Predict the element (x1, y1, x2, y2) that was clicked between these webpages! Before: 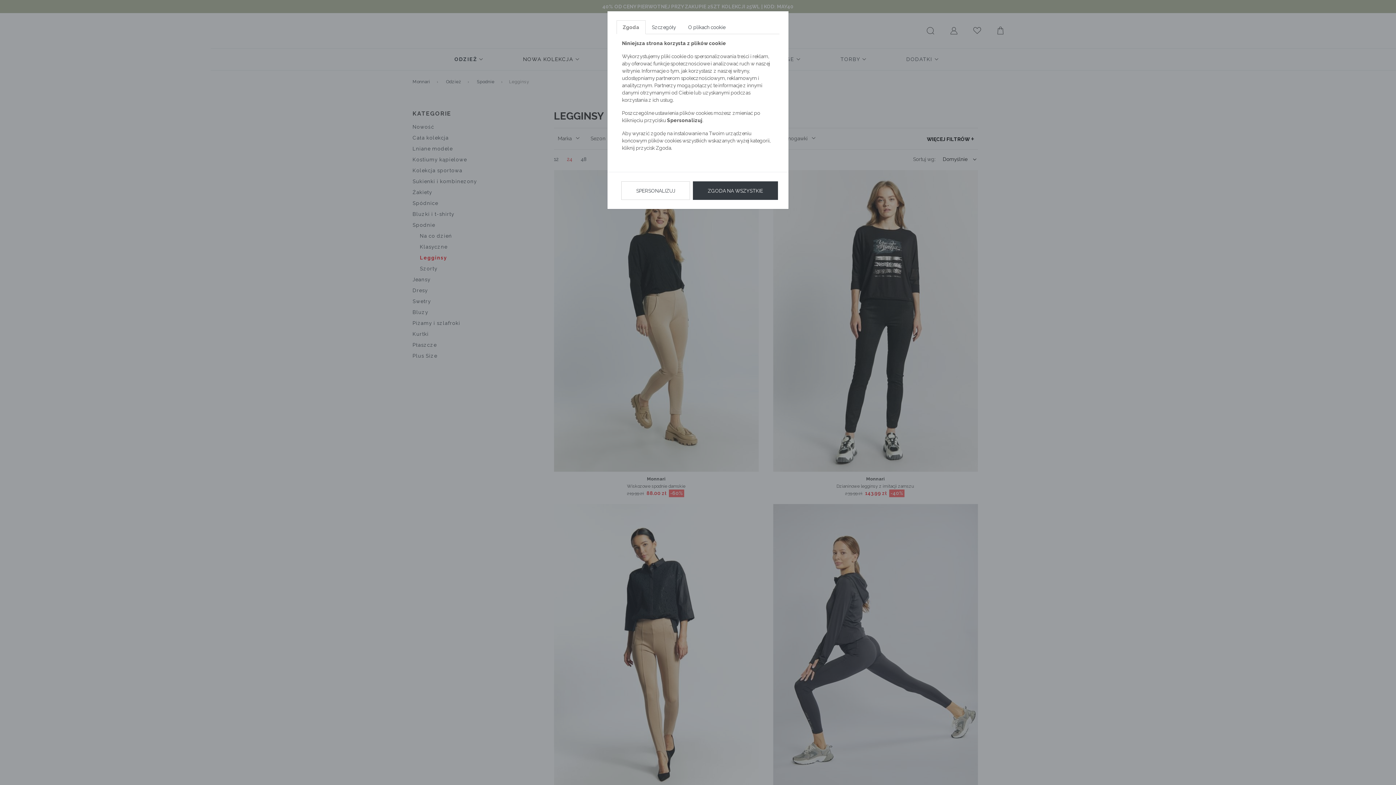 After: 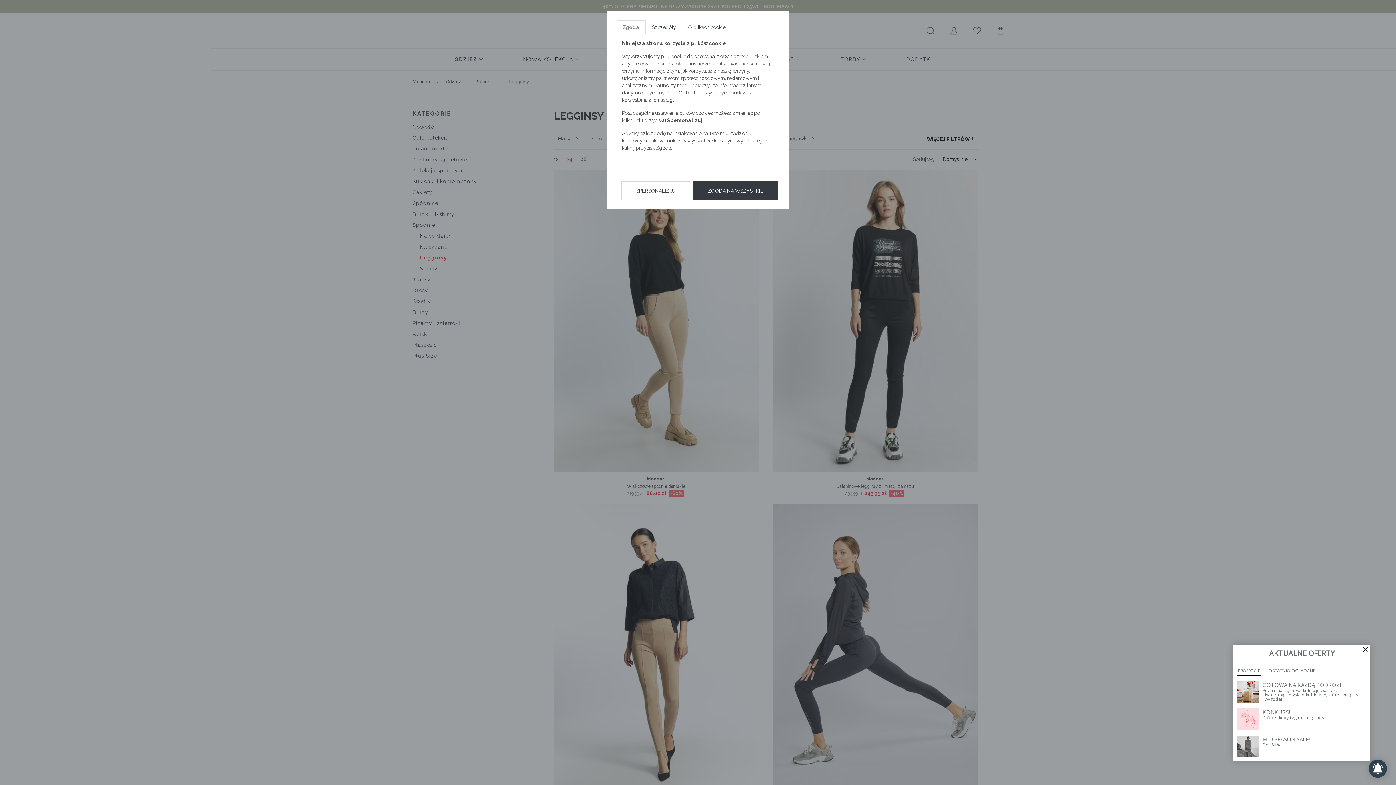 Action: bbox: (616, 20, 645, 34) label: Zgoda